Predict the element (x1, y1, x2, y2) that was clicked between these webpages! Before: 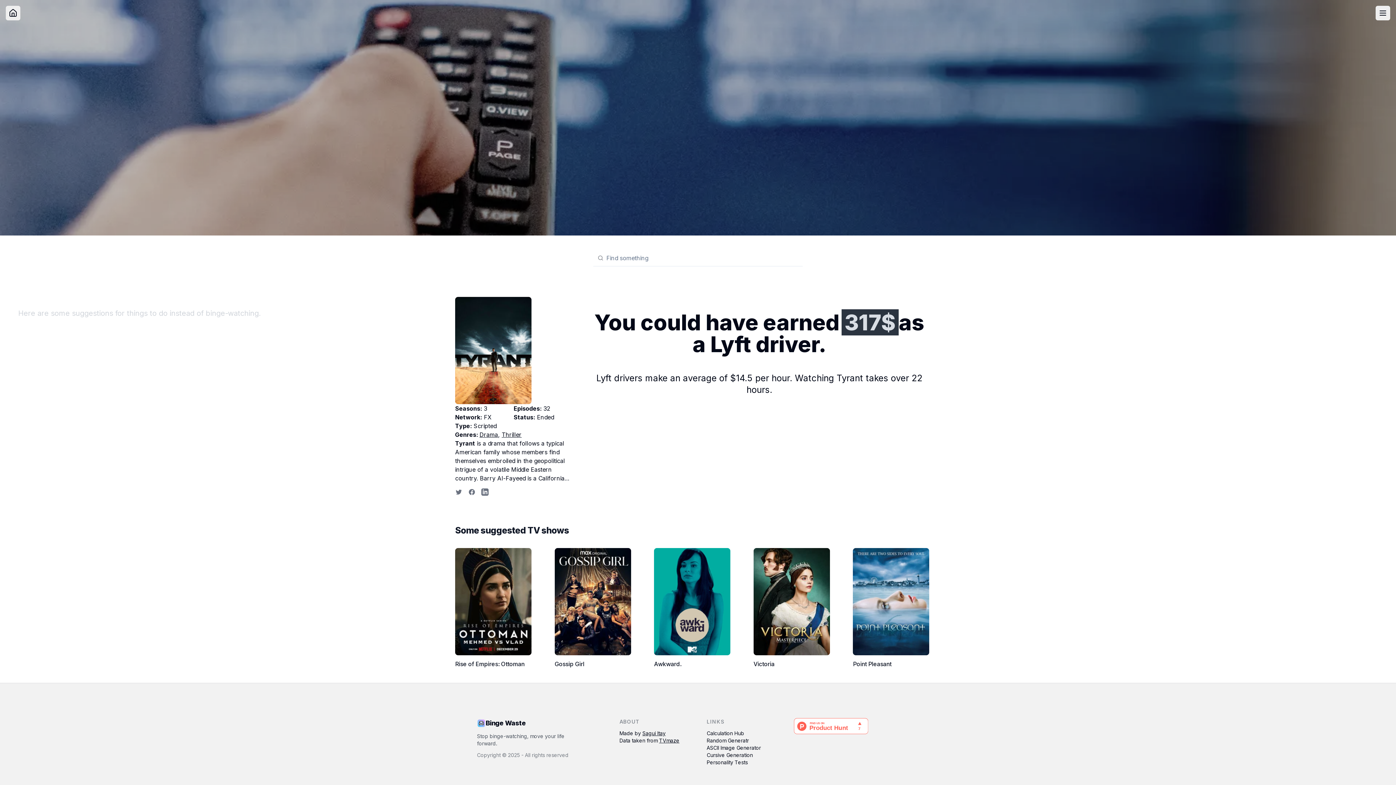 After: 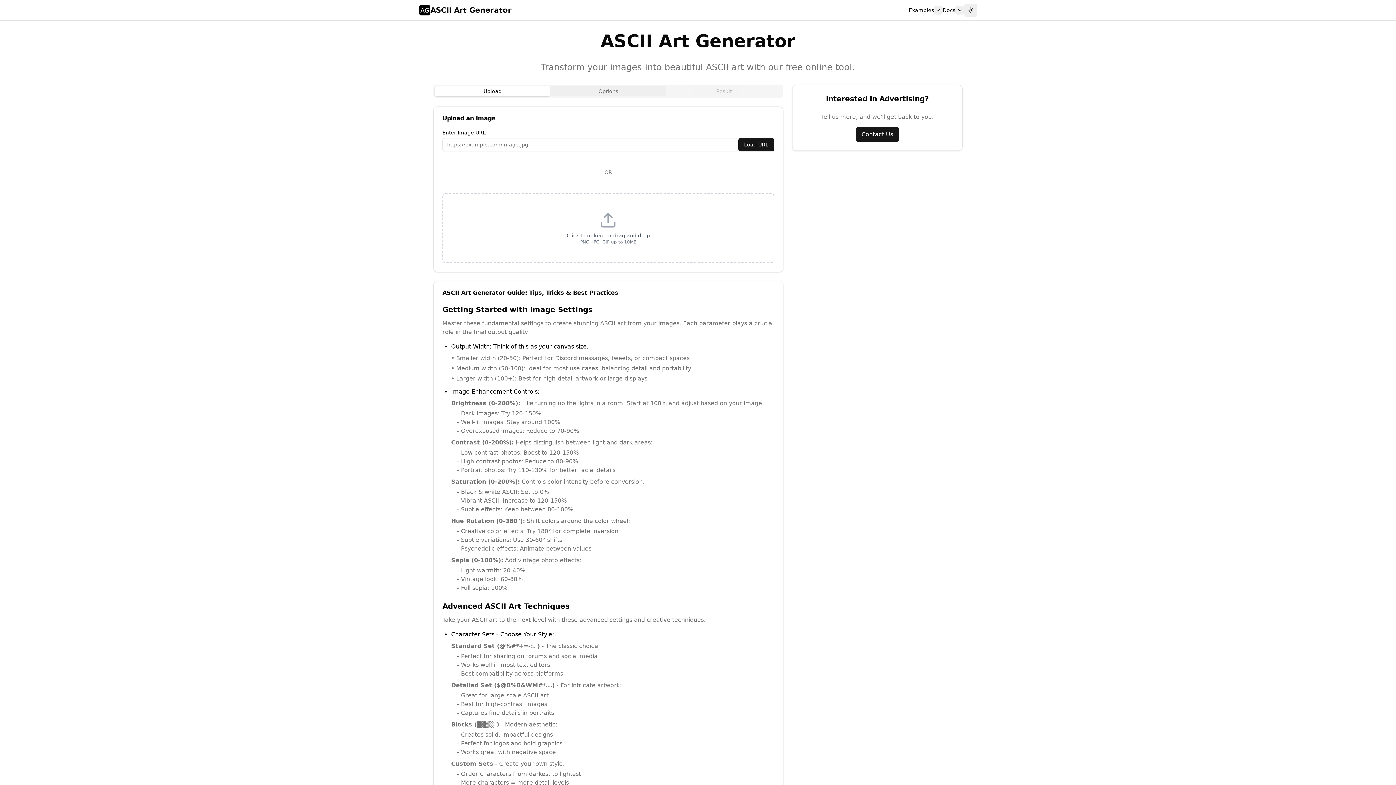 Action: label: ASCII Image Generator bbox: (706, 744, 761, 752)